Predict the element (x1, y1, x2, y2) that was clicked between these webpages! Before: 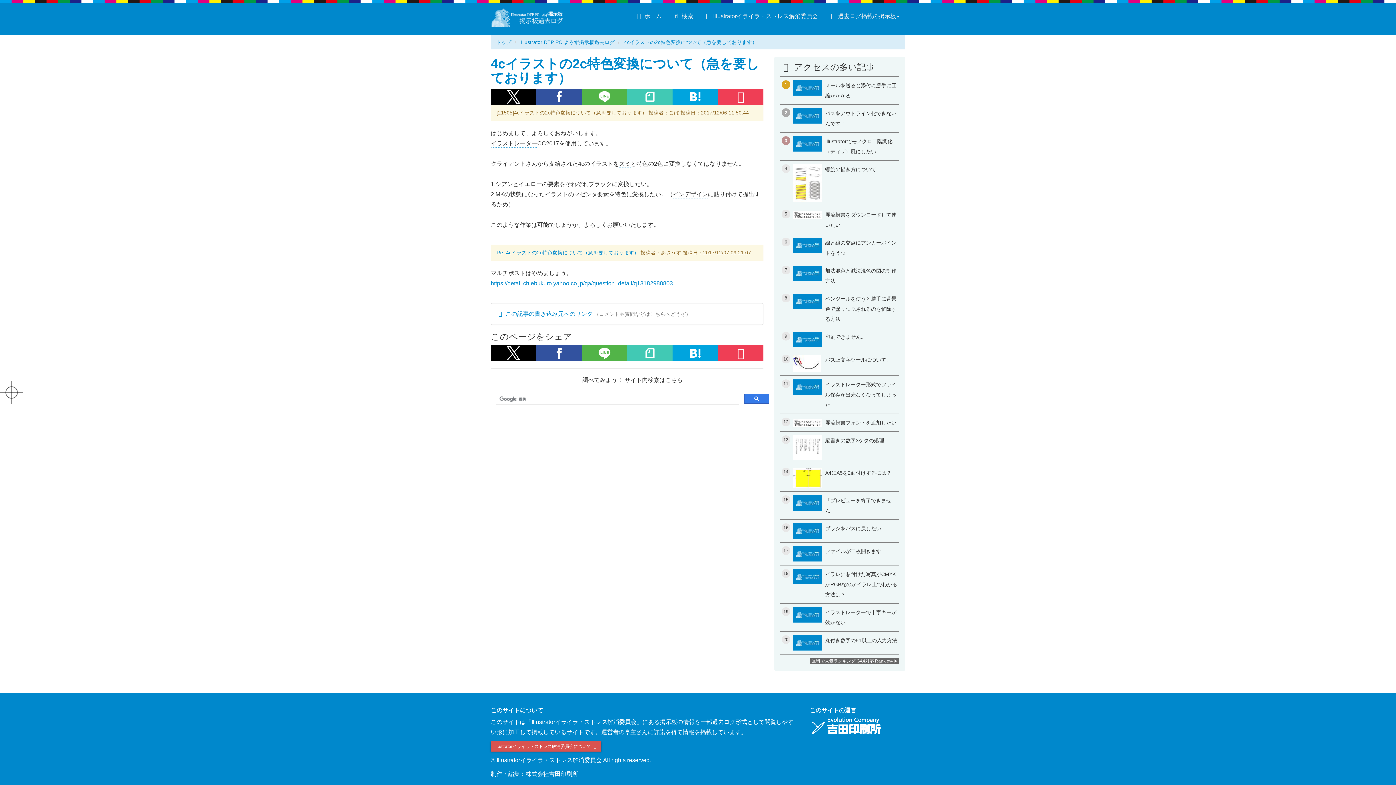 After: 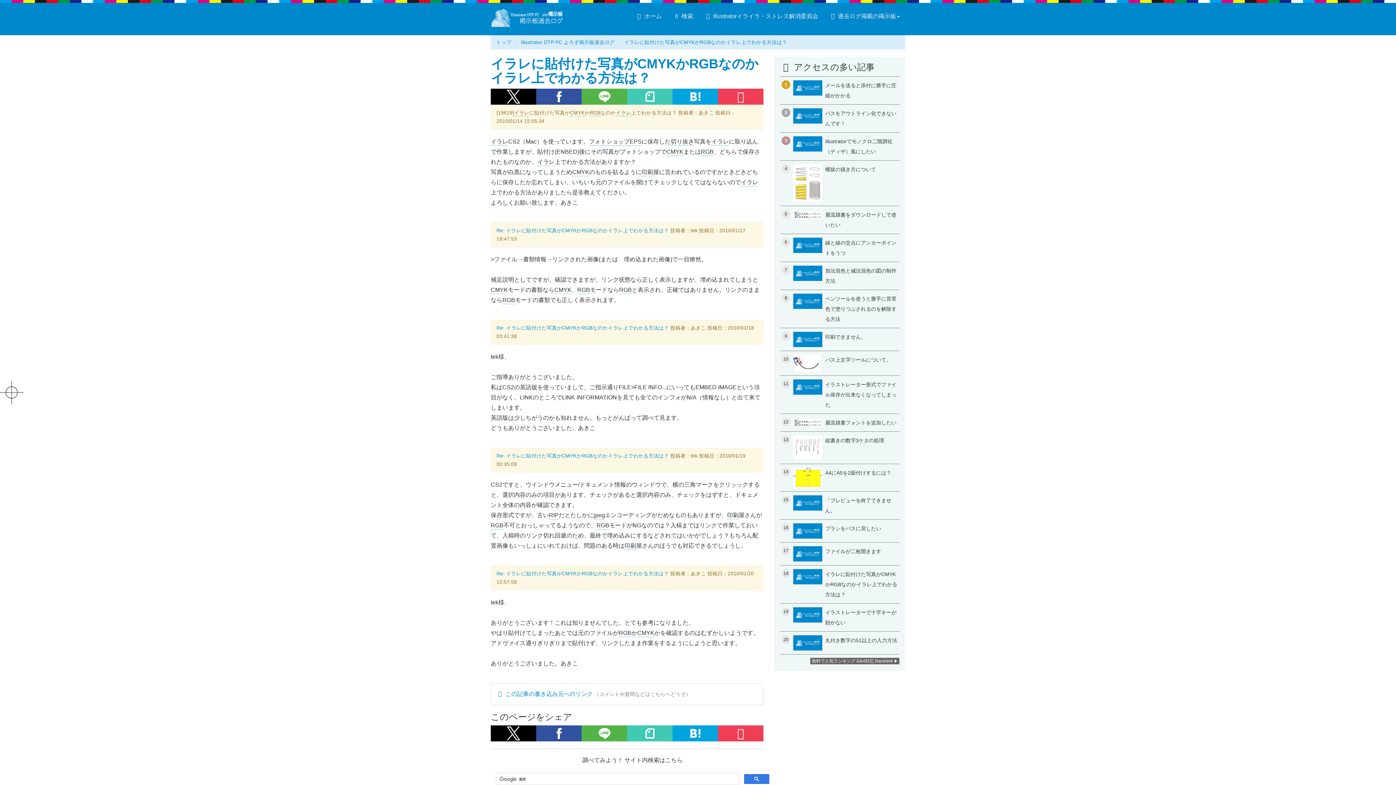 Action: bbox: (780, 565, 899, 603) label: 18
イラレに貼付けた写真がCMYKかRGBなのかイラレ上でわかる方法は？